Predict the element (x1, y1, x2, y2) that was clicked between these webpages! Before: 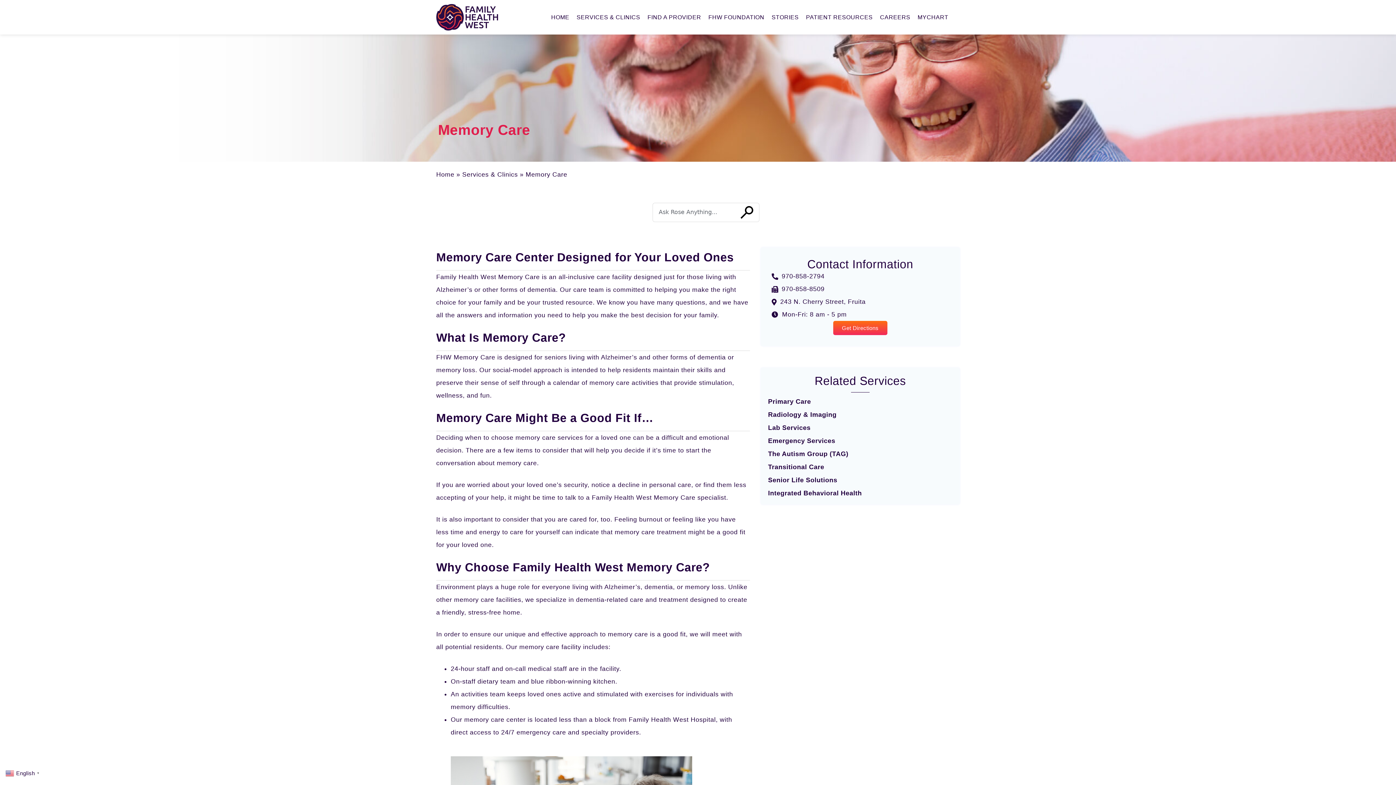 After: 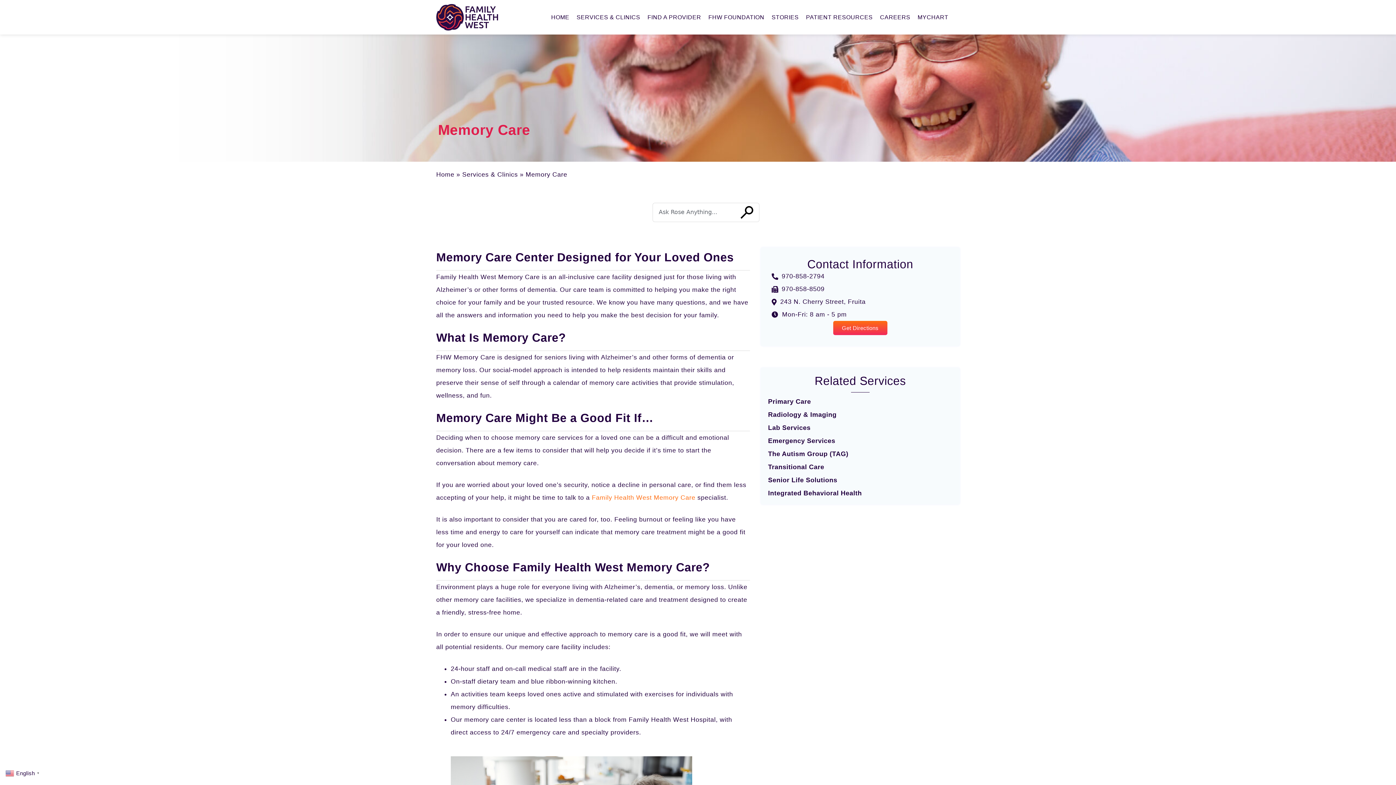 Action: label: Family Health West Memory Care bbox: (592, 494, 695, 501)